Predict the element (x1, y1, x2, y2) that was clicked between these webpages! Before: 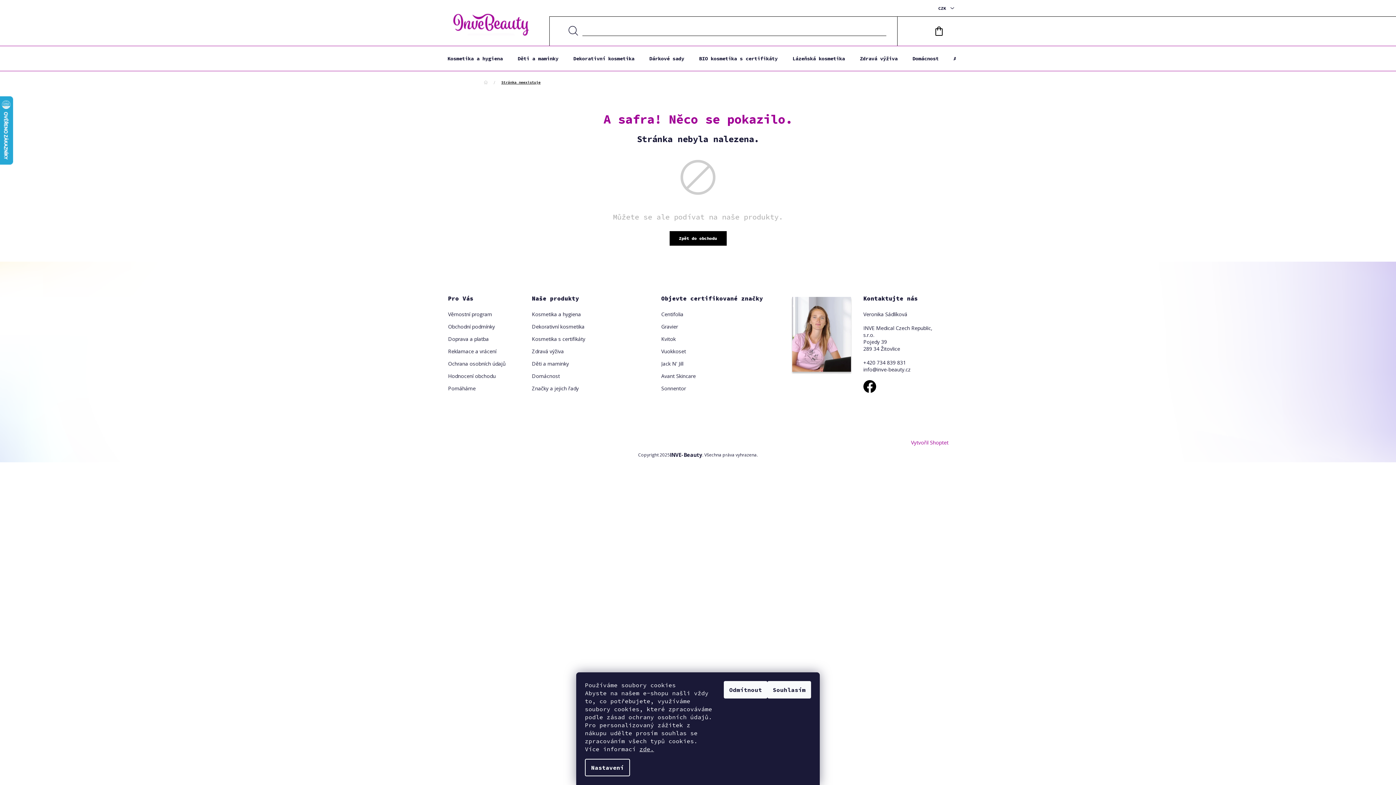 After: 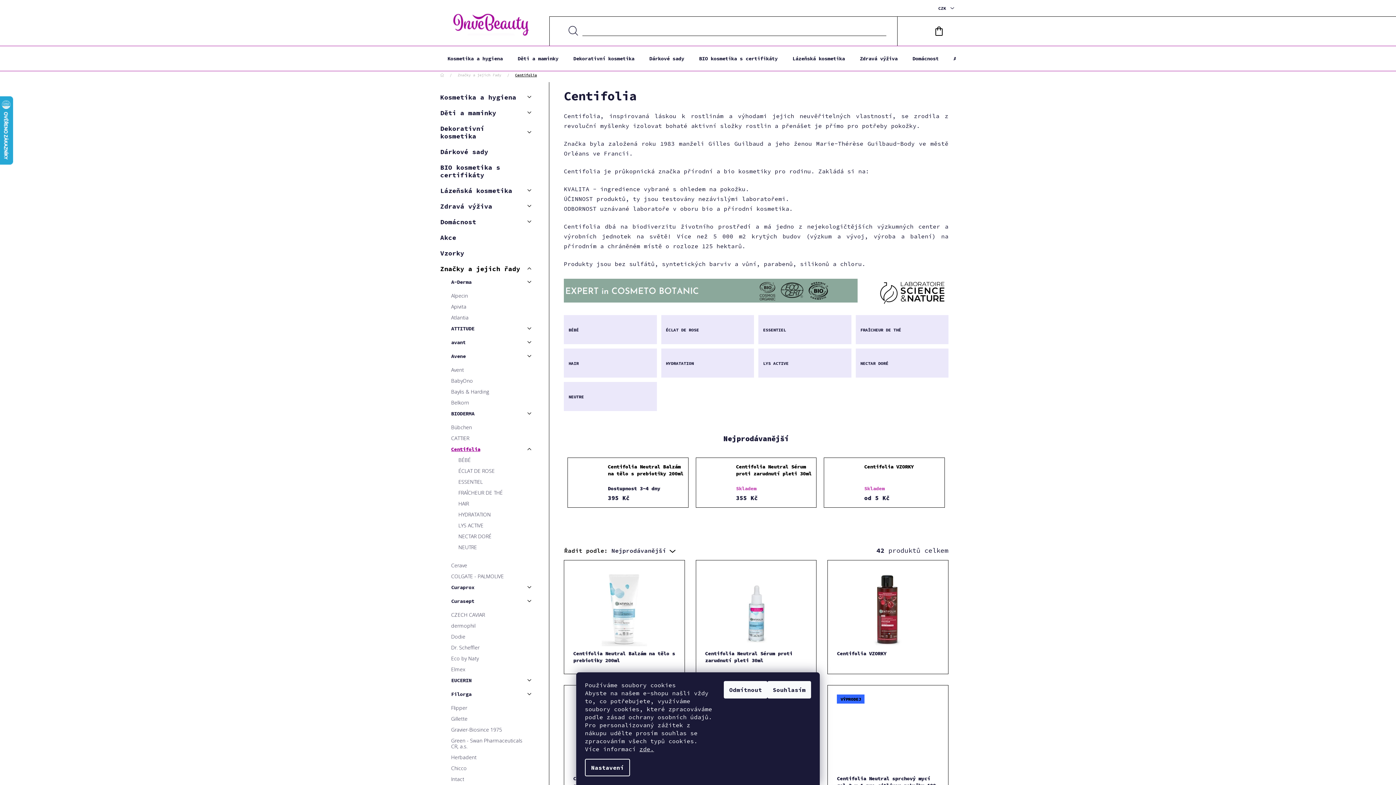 Action: label: Centifolia bbox: (661, 310, 695, 317)